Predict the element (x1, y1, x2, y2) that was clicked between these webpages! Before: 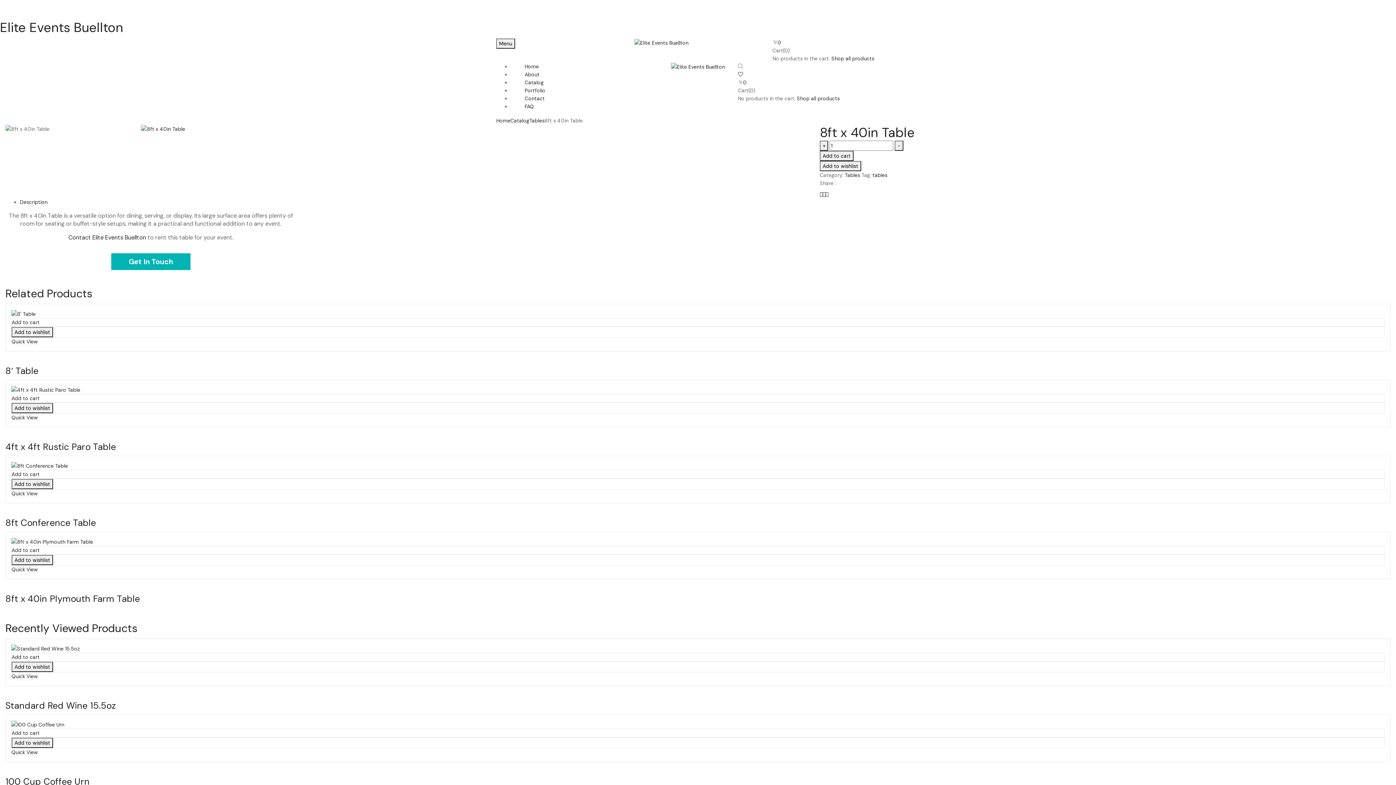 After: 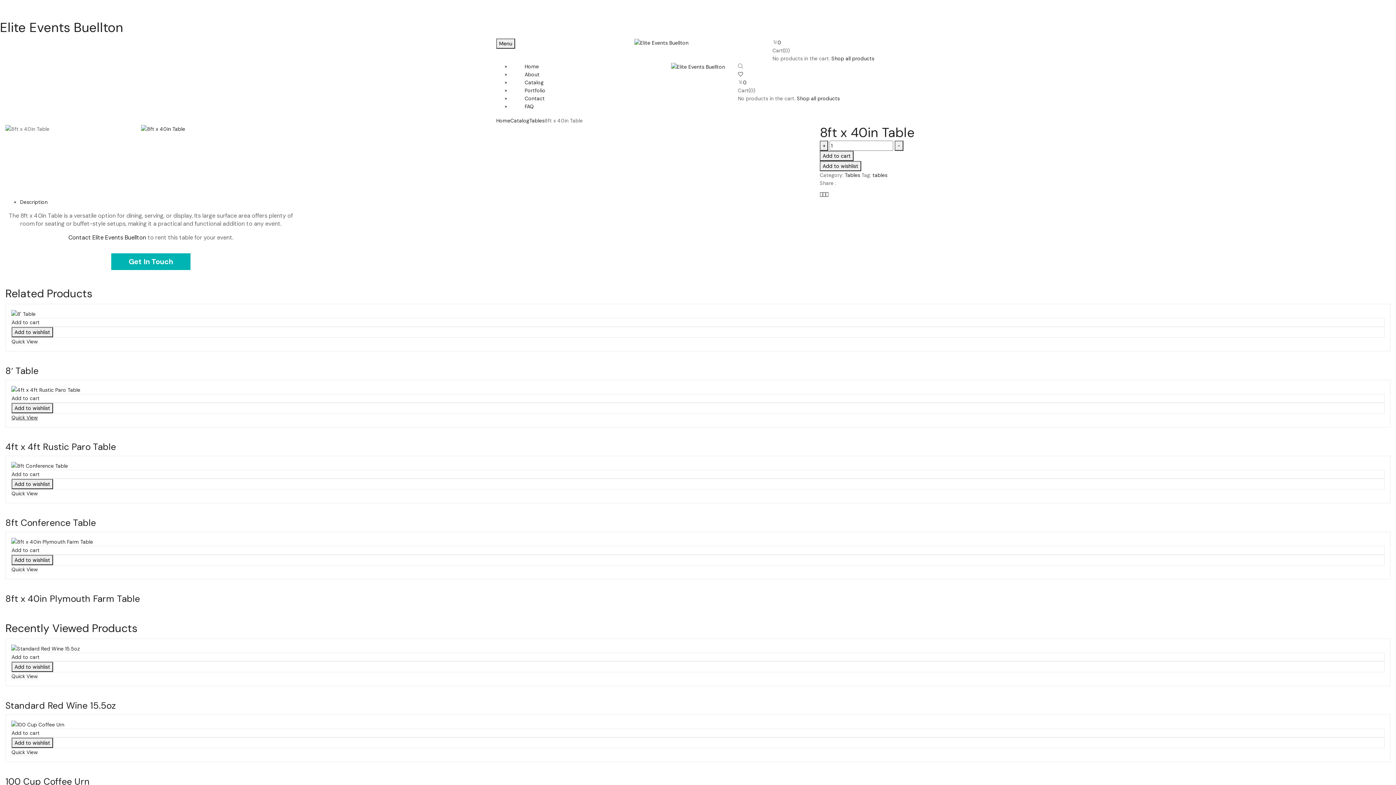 Action: bbox: (11, 414, 37, 421) label: Quick View